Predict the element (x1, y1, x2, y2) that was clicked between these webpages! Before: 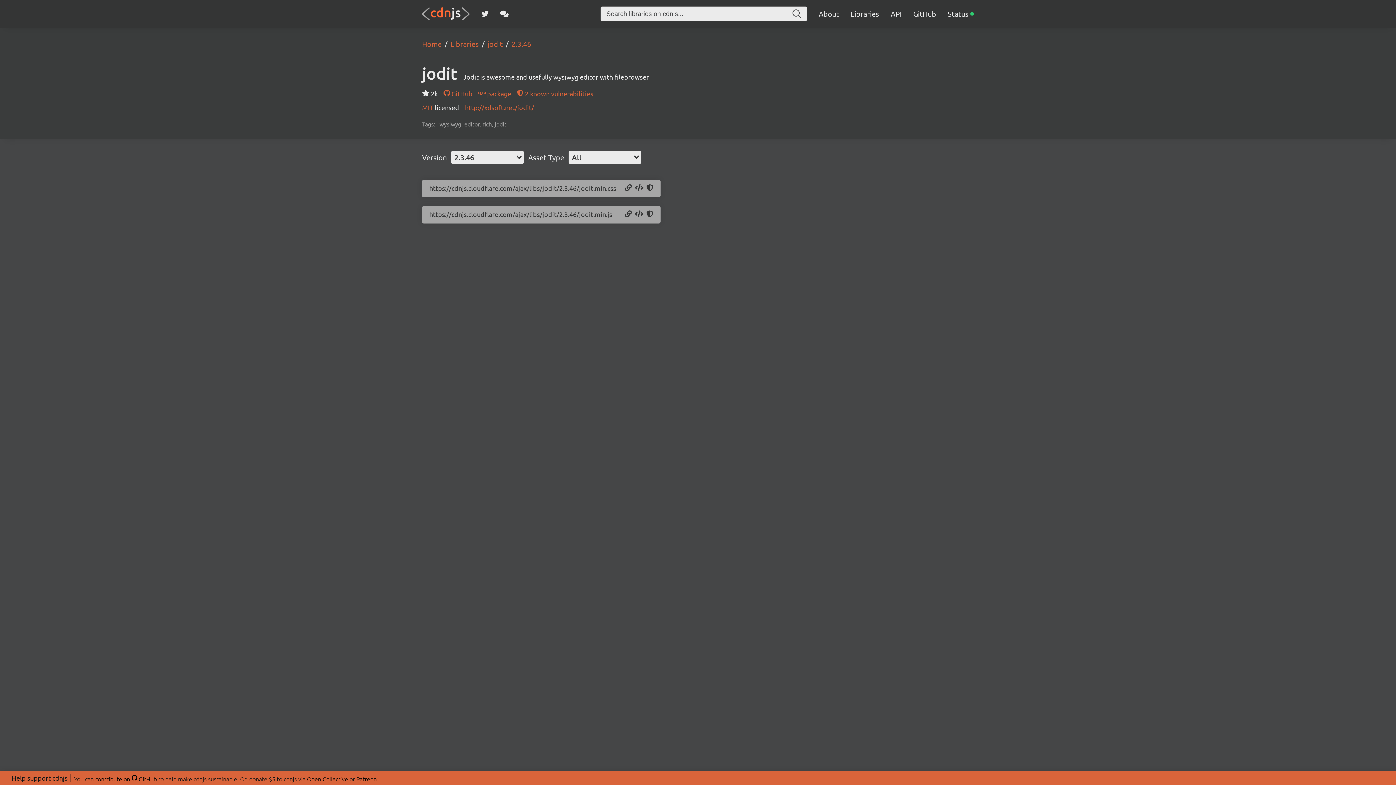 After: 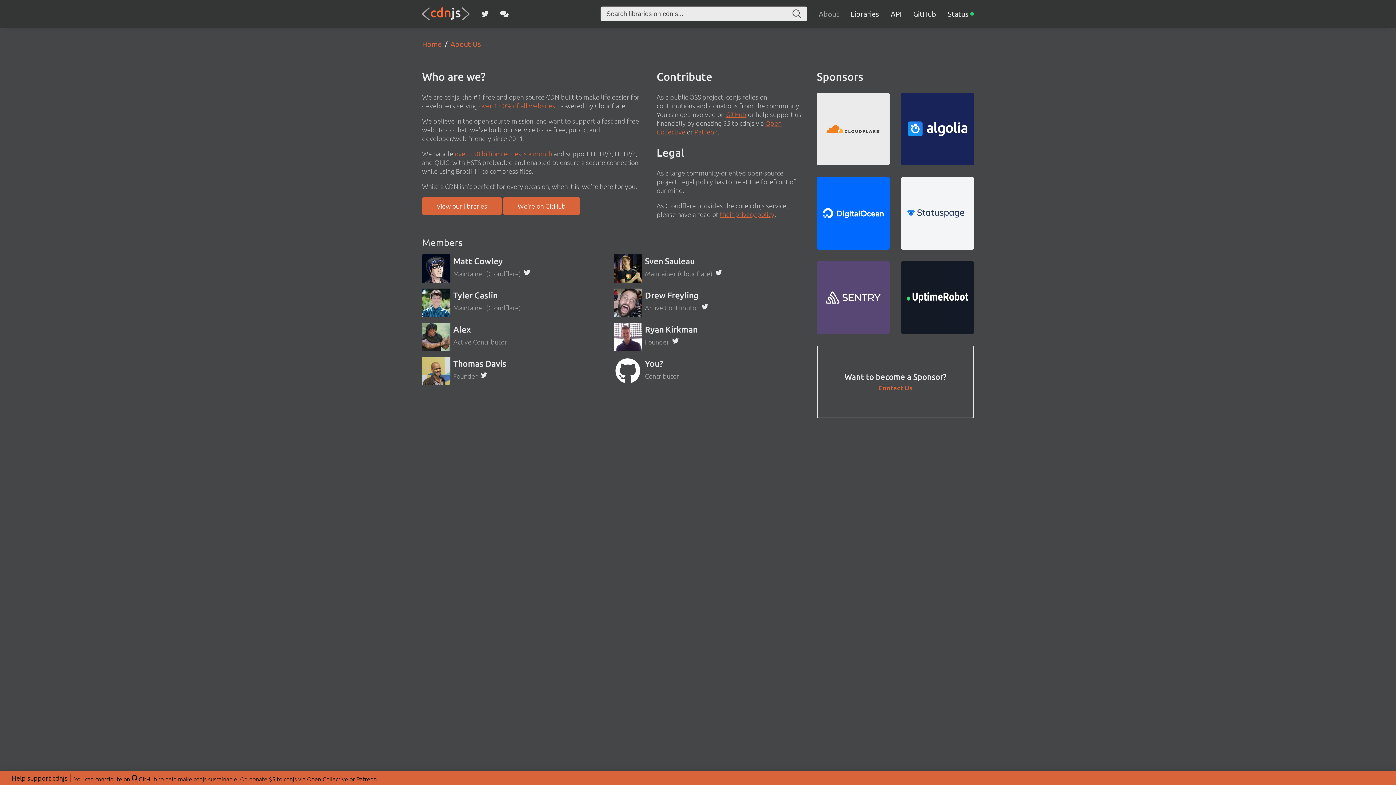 Action: bbox: (818, 9, 839, 18) label: About